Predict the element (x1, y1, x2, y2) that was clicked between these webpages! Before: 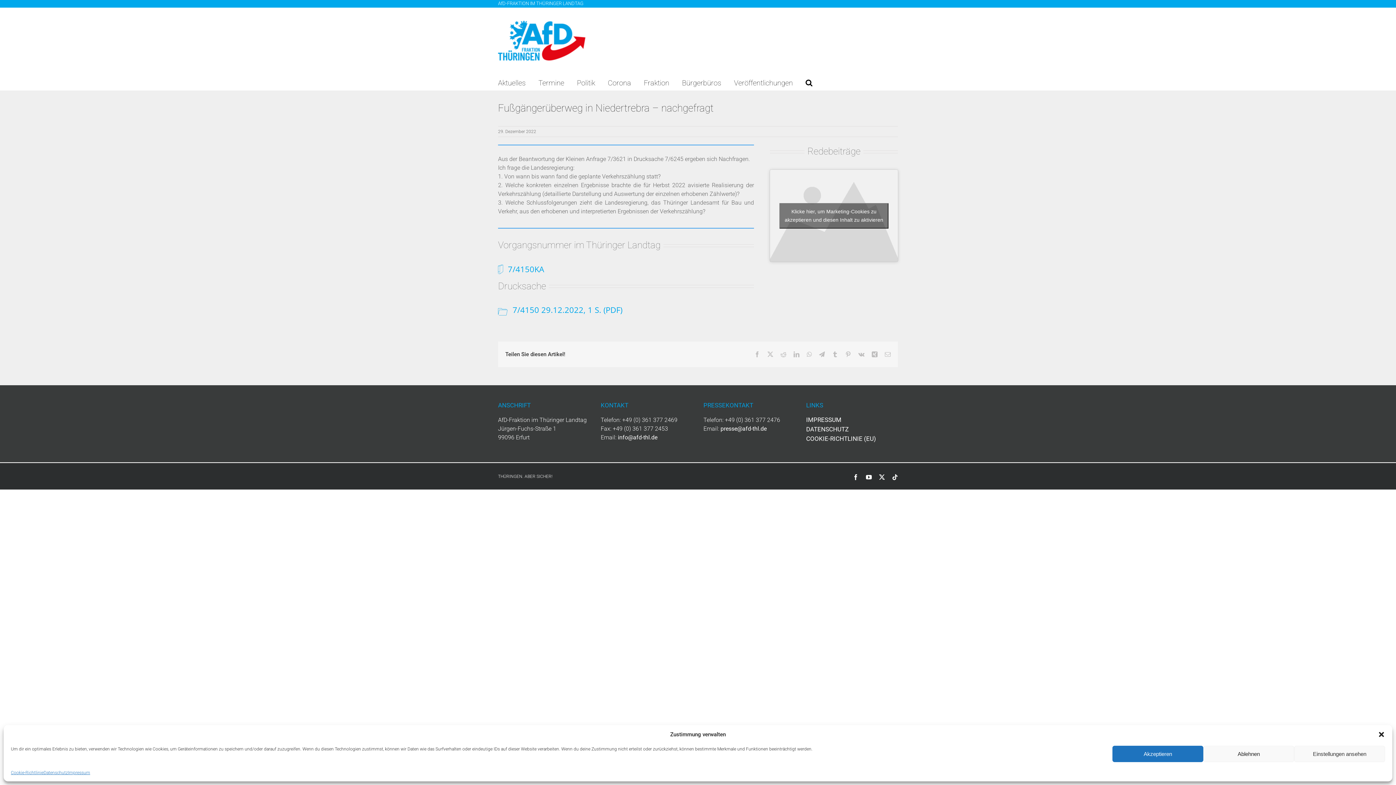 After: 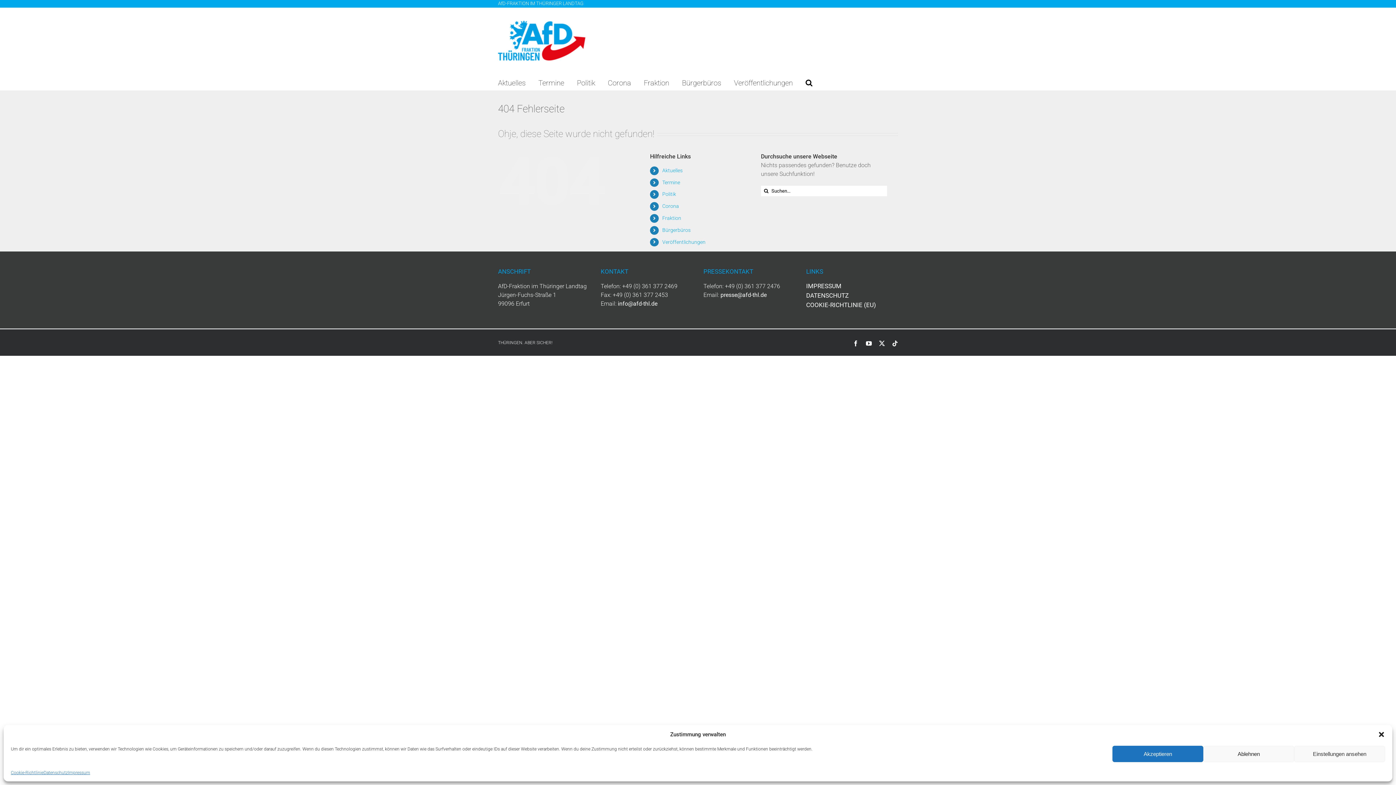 Action: bbox: (720, 425, 766, 432) label: presse@afd-thl.de